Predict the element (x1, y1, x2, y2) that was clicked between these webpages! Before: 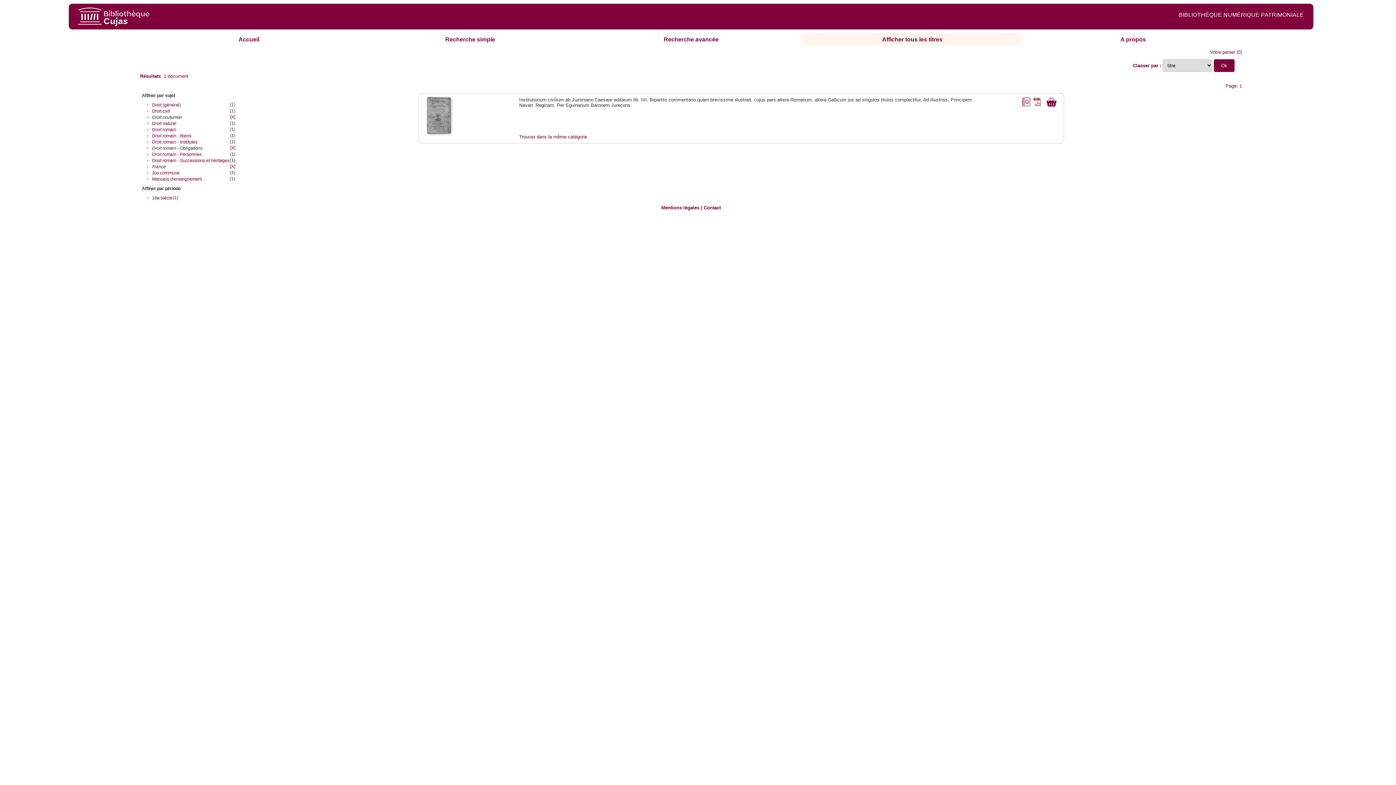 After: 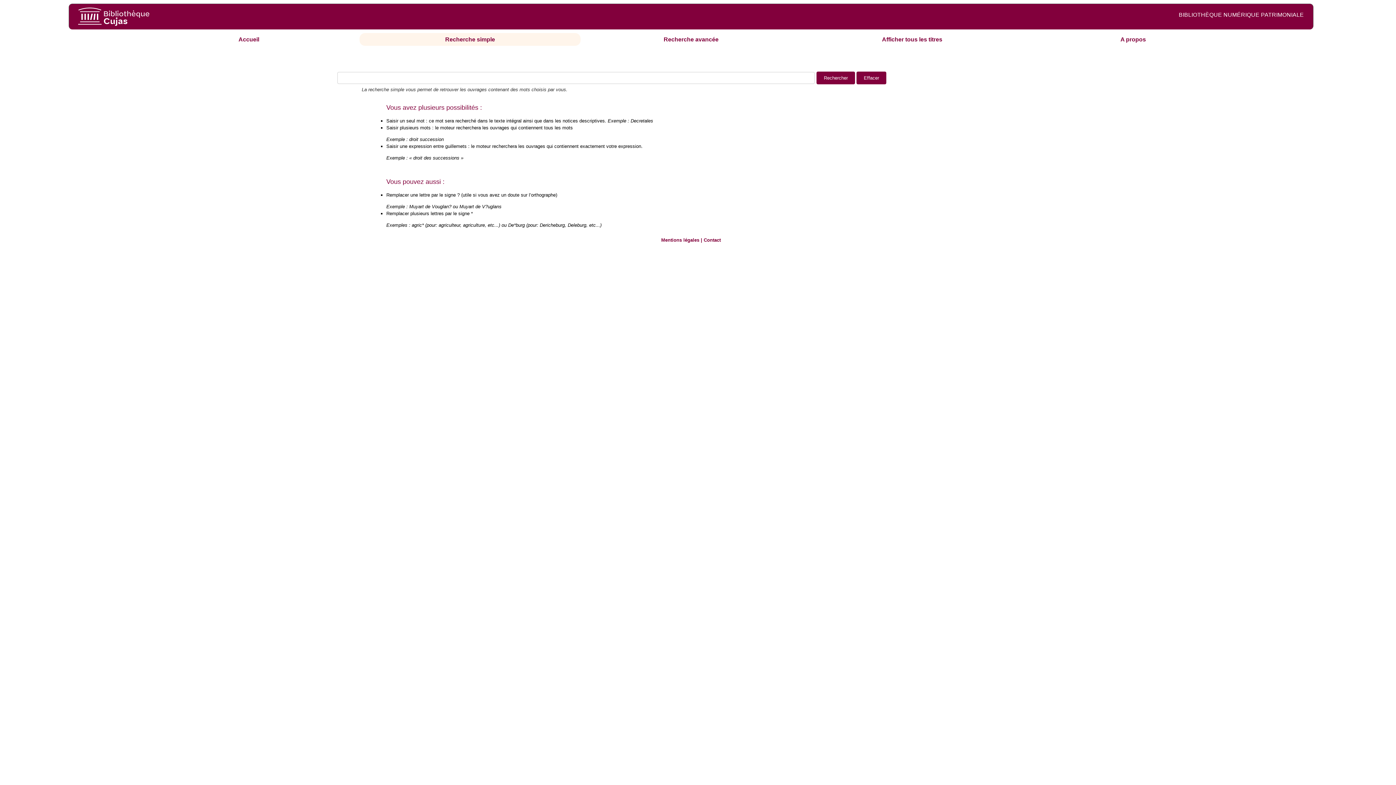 Action: label: Recherche simple bbox: (445, 36, 495, 42)